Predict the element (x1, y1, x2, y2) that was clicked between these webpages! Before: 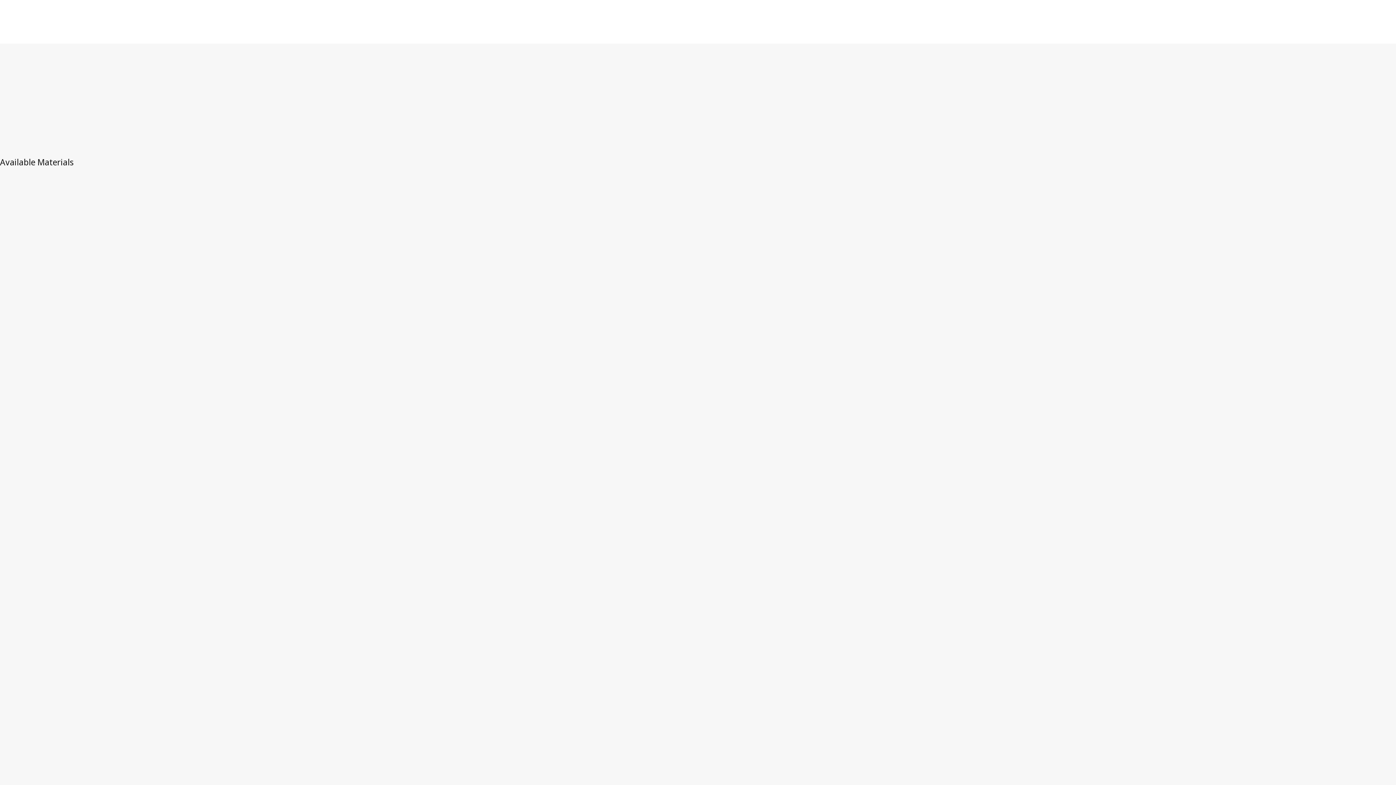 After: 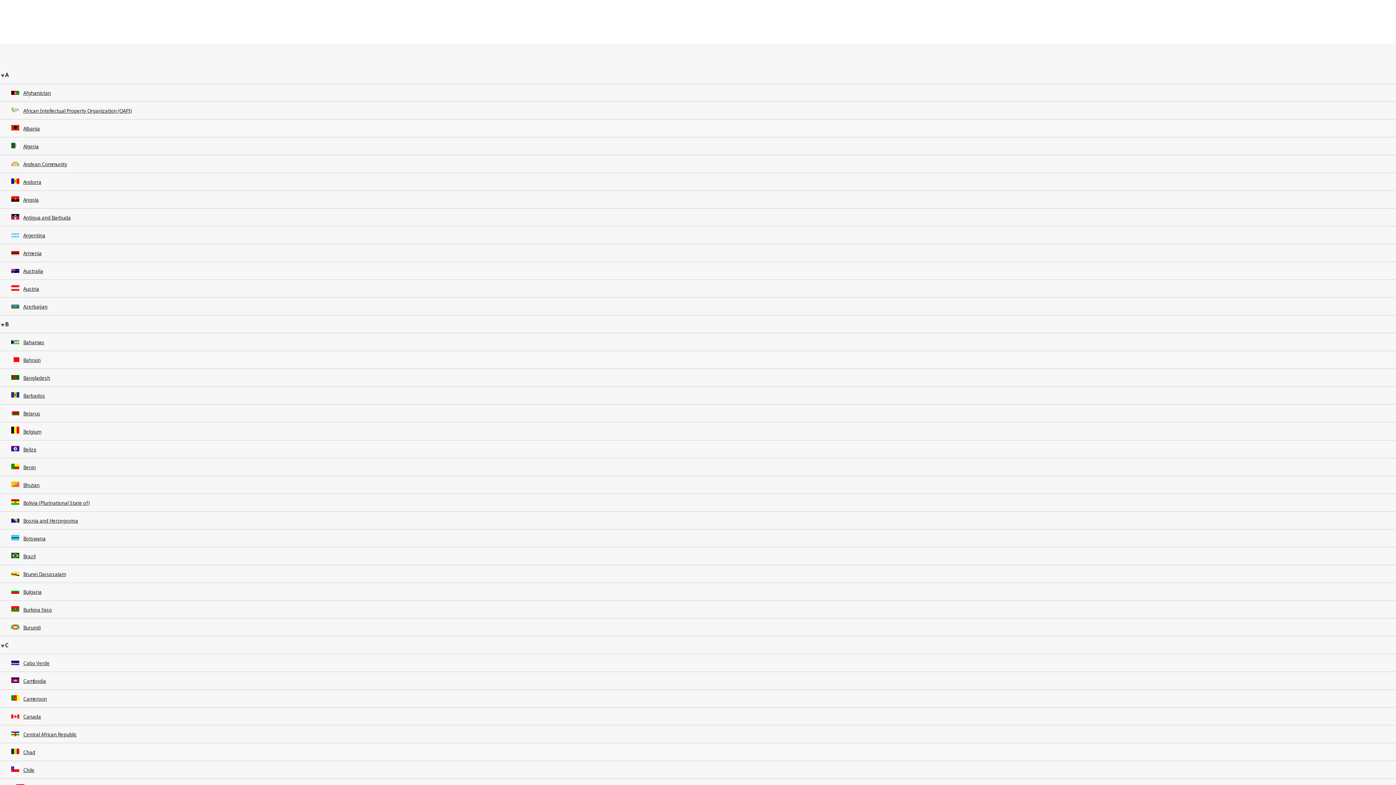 Action: bbox: (109, 43, 181, 61) label: Browse By Jurisdiction